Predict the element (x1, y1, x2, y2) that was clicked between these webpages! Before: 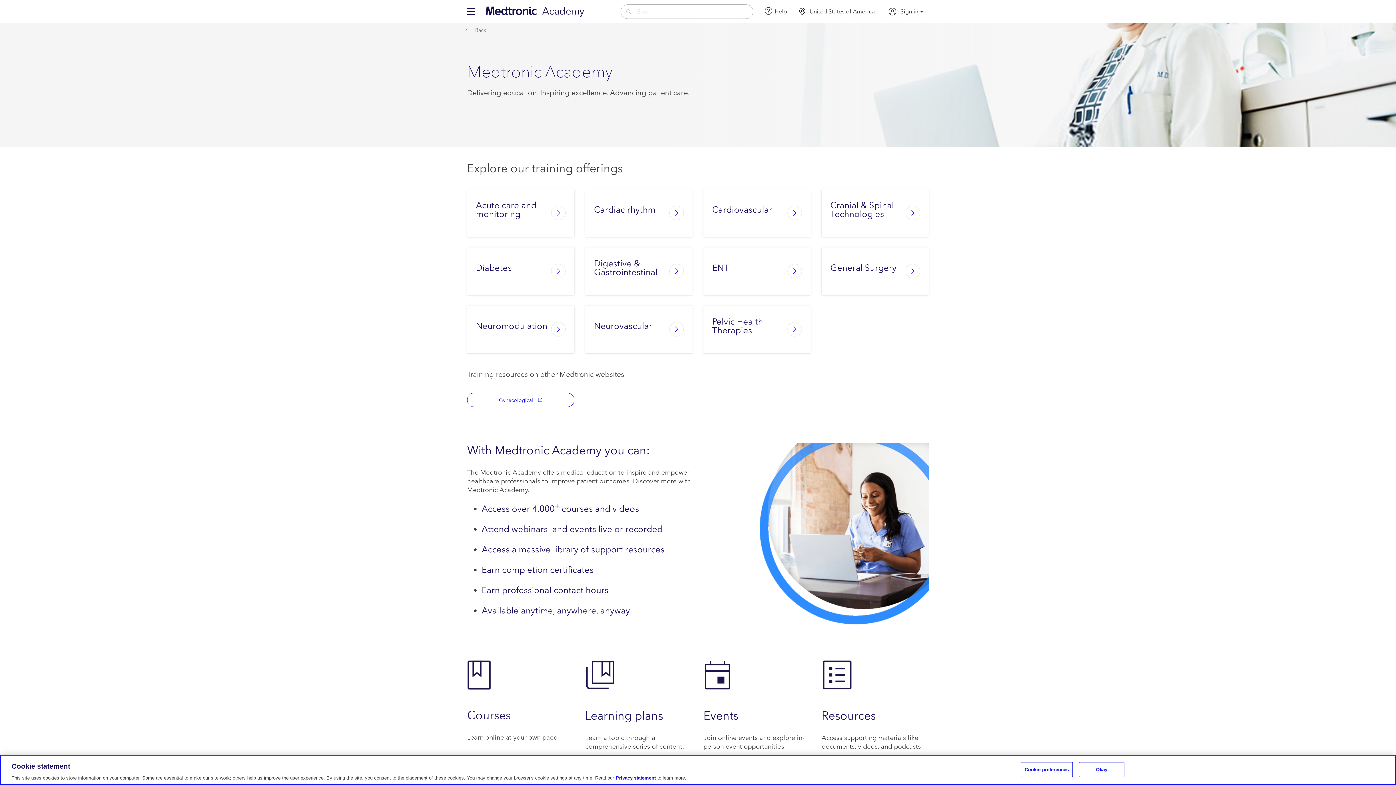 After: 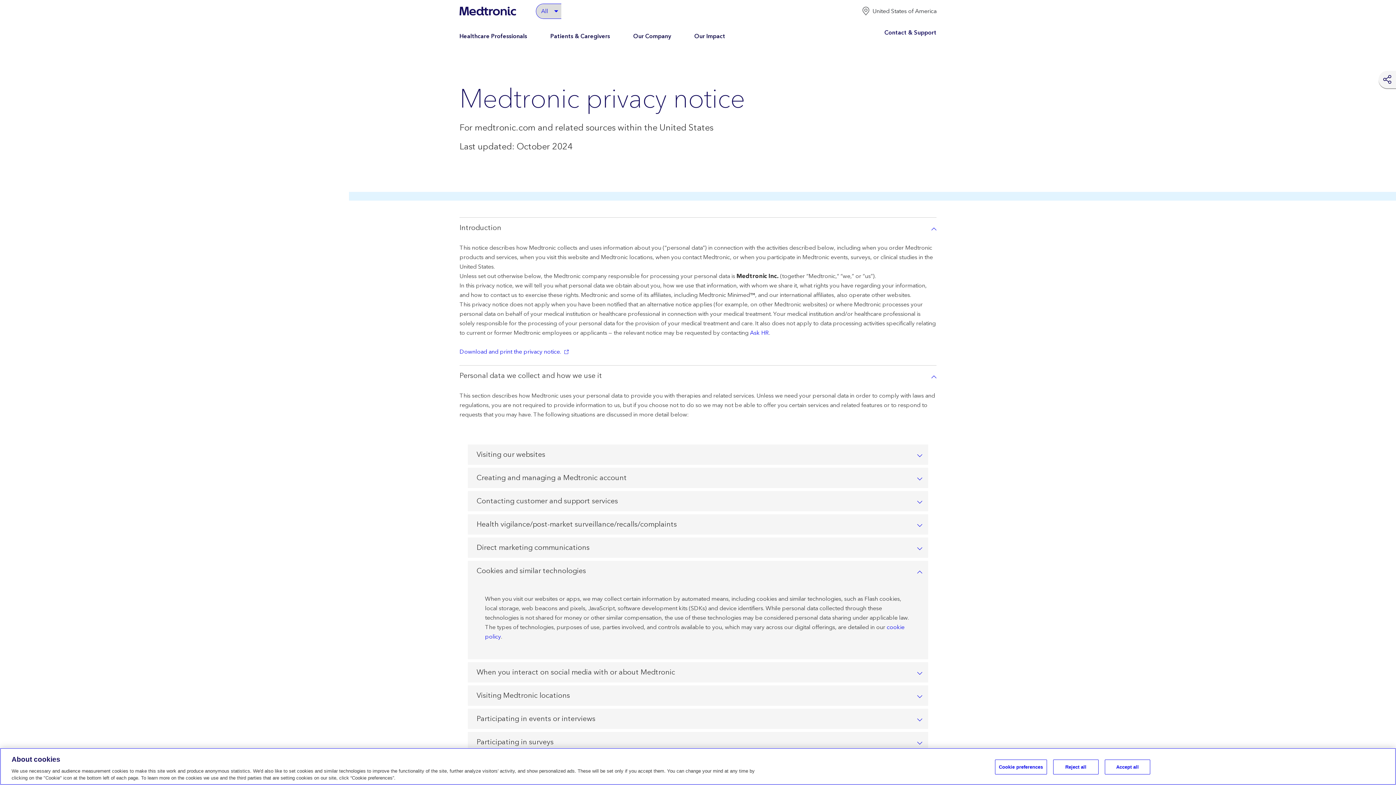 Action: bbox: (616, 775, 656, 781) label: Privacy statement